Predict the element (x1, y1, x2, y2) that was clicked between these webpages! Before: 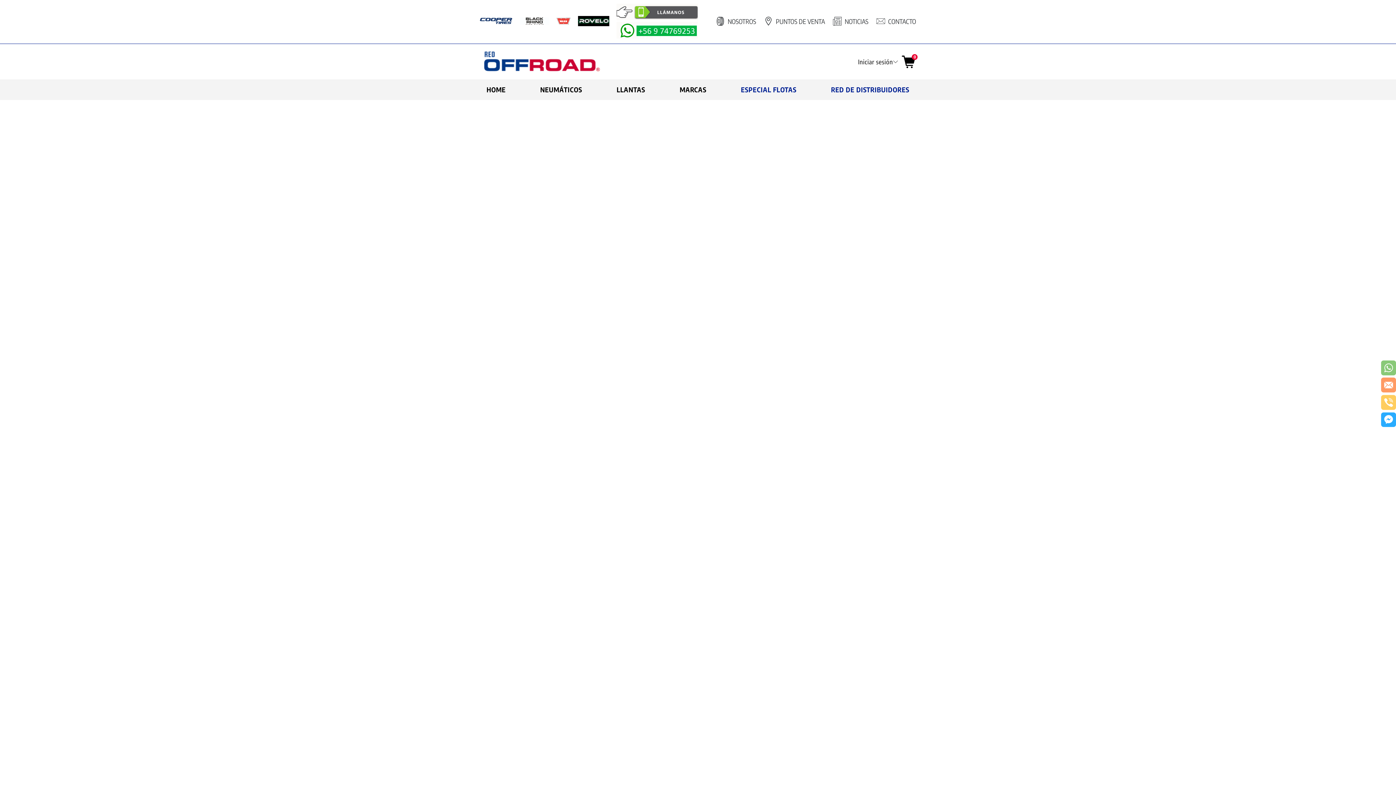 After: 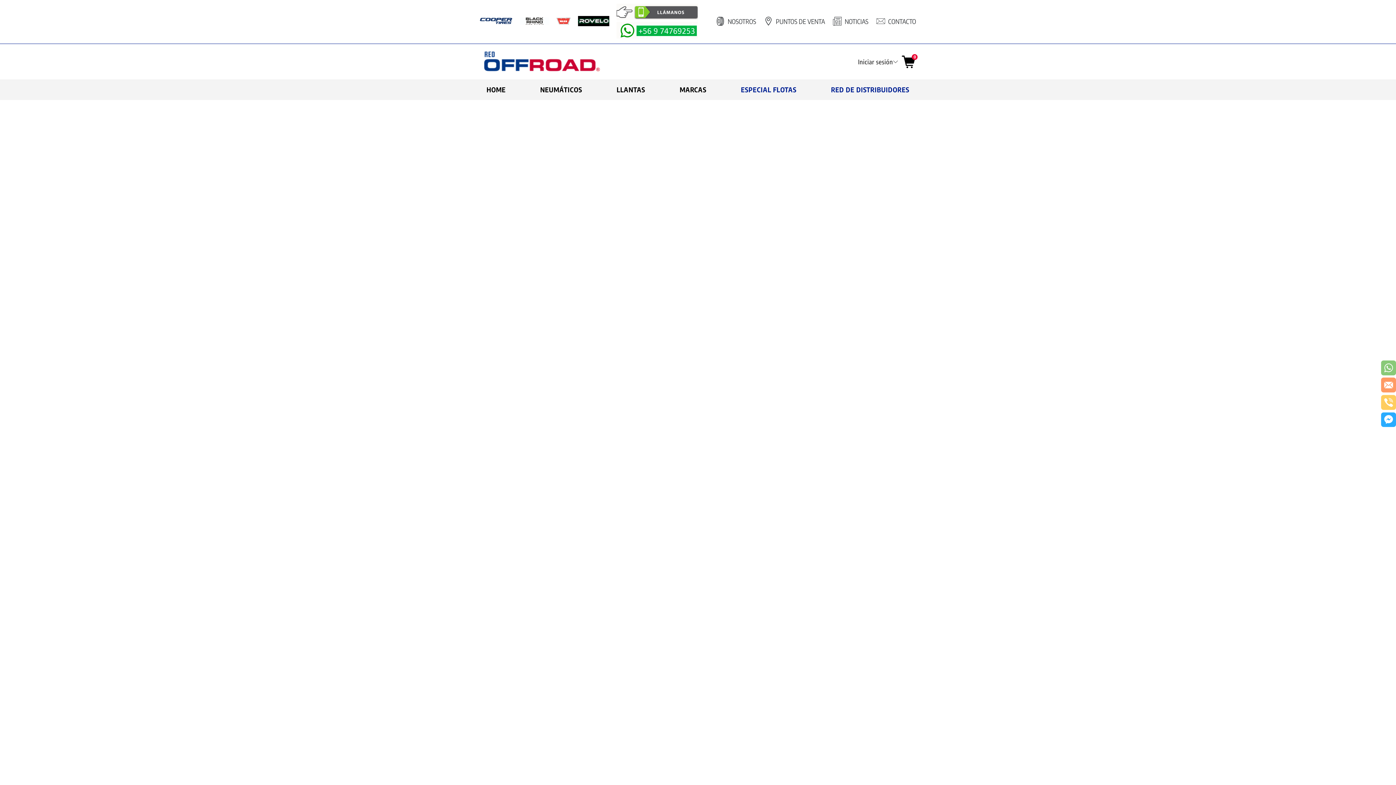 Action: bbox: (556, 14, 570, 29)